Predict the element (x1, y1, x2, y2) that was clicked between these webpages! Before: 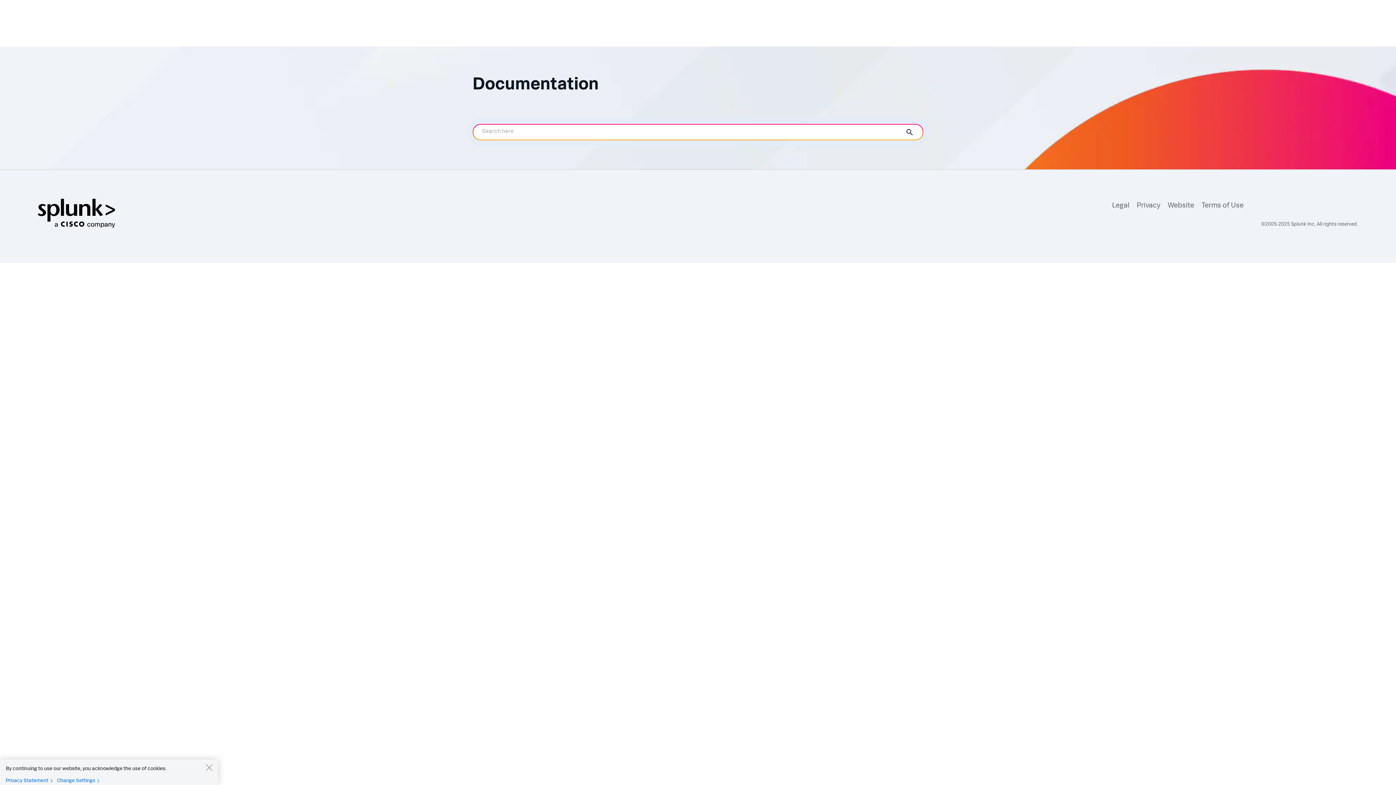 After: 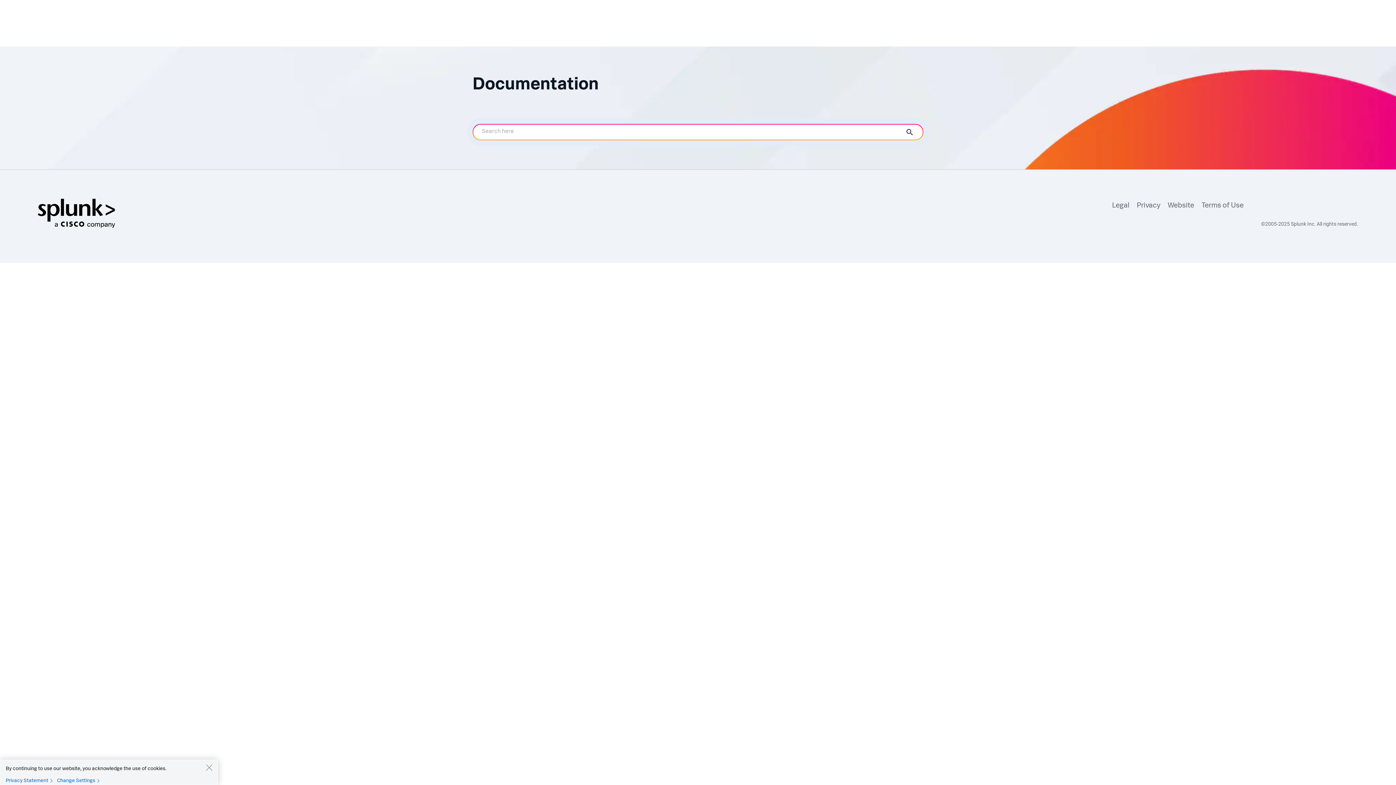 Action: bbox: (905, 126, 914, 137) label: search